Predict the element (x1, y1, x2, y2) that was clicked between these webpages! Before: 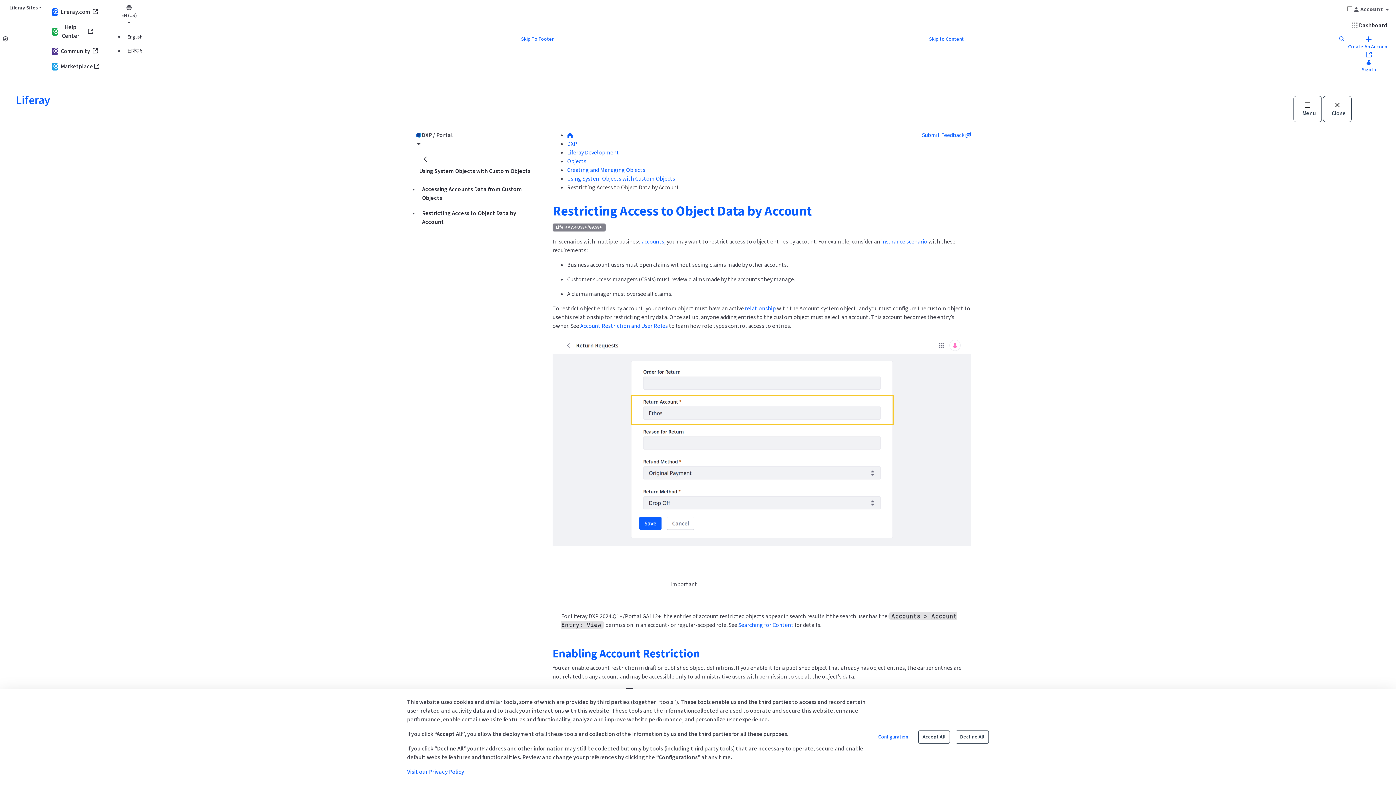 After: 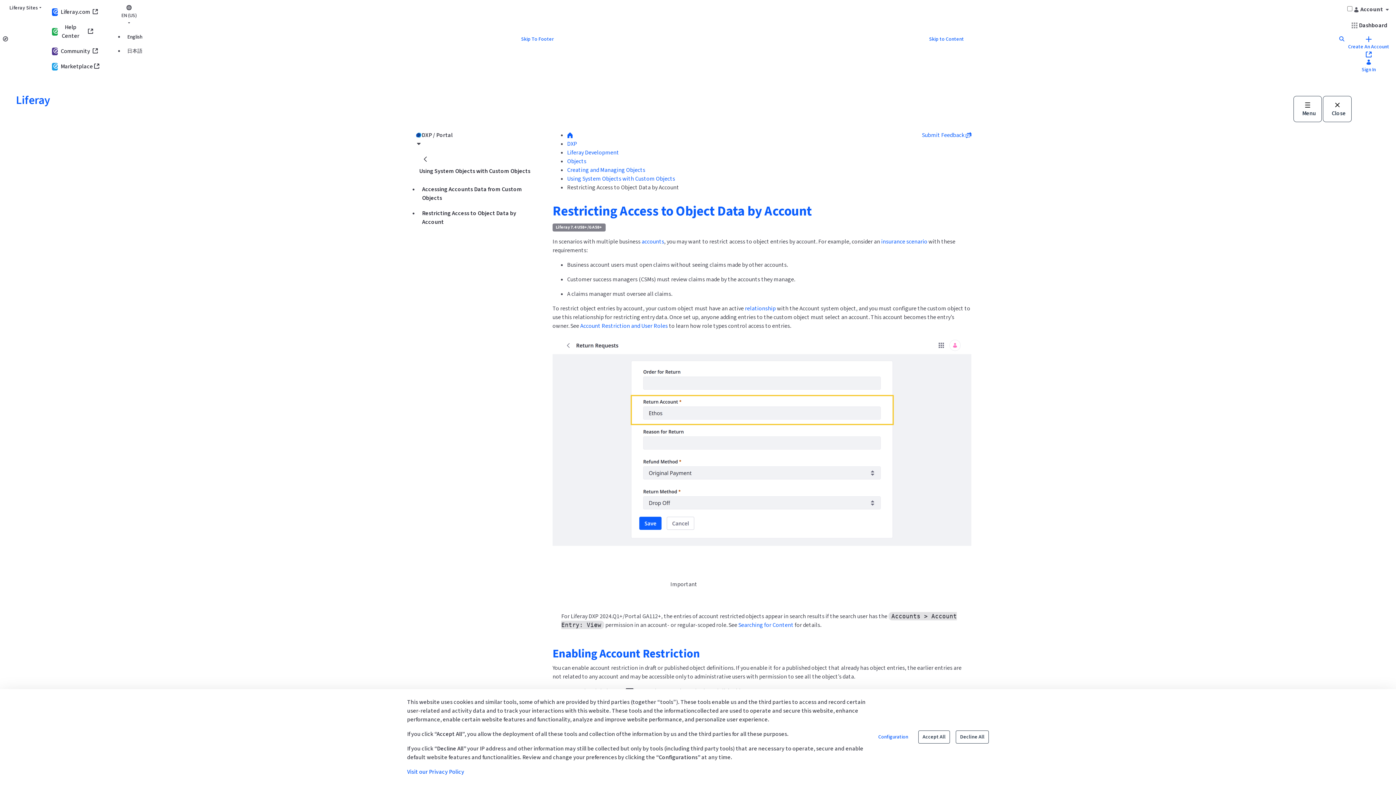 Action: bbox: (418, 205, 535, 229) label: Restricting Access to Object Data by Account